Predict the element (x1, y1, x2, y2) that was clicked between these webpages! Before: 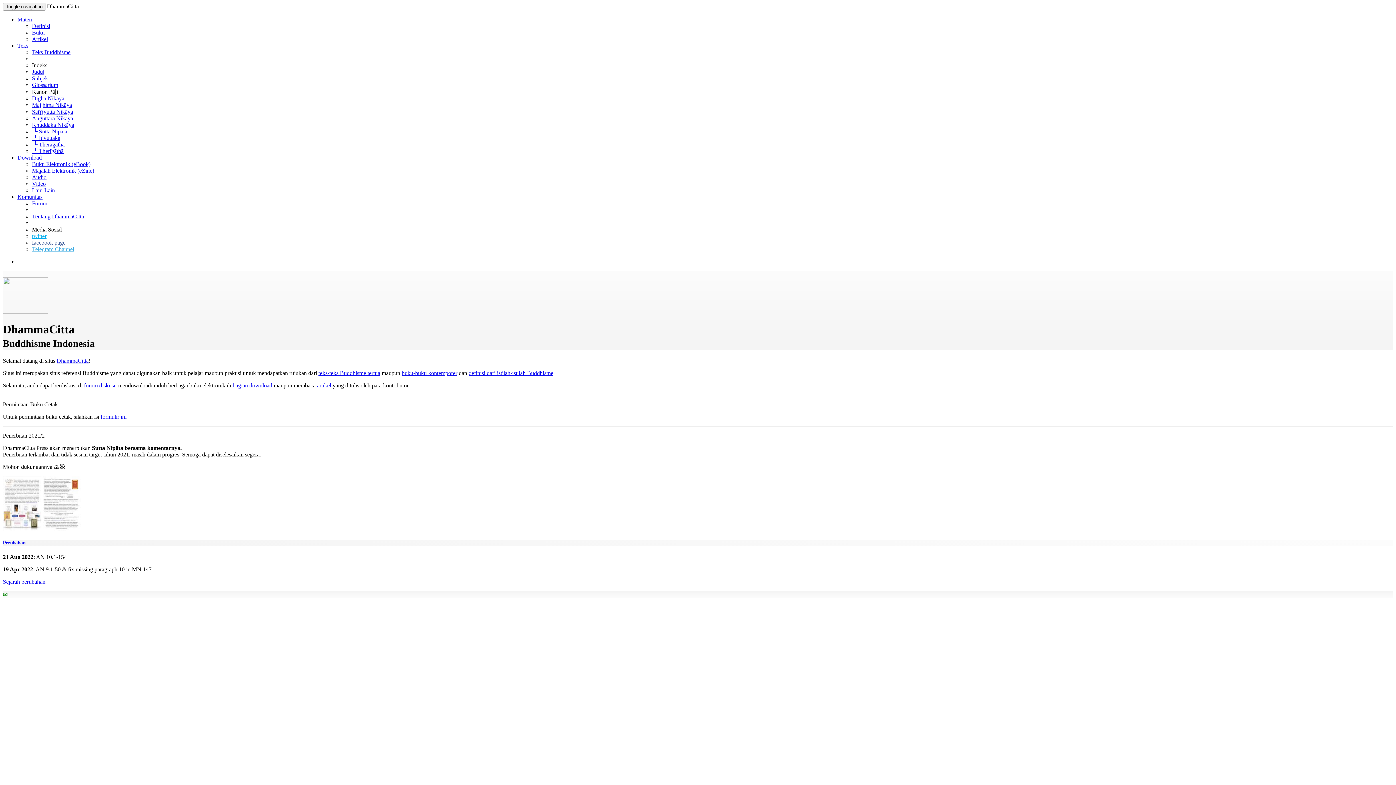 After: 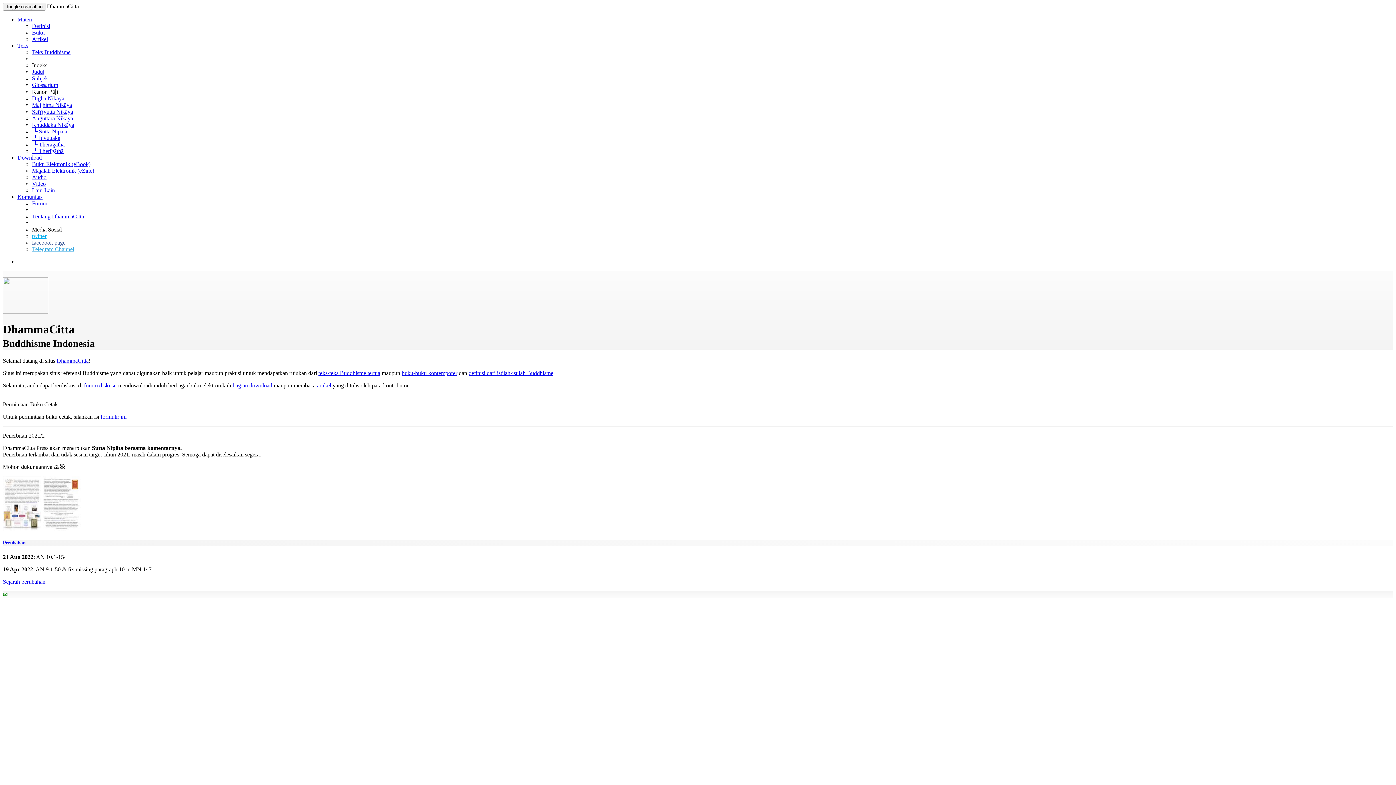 Action: bbox: (17, 154, 41, 160) label: Download